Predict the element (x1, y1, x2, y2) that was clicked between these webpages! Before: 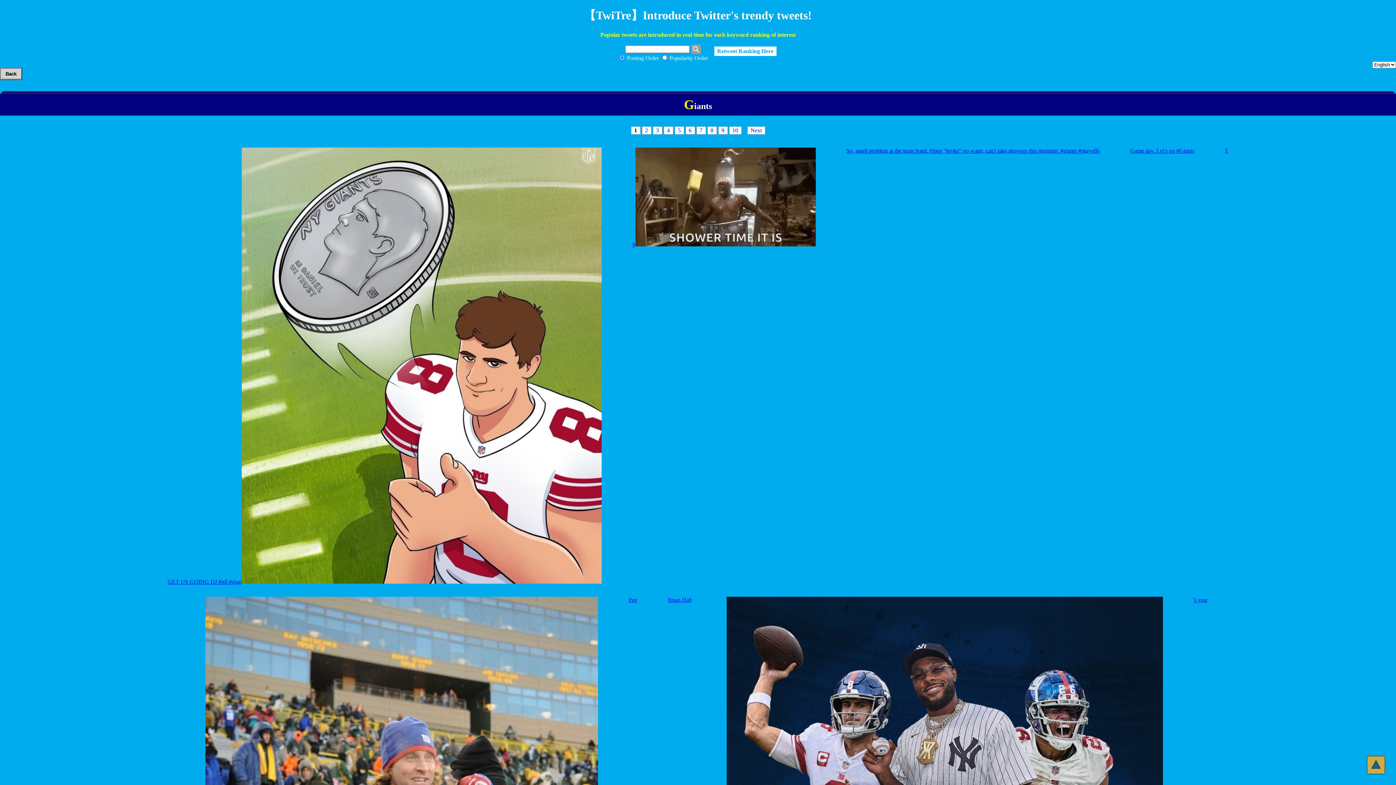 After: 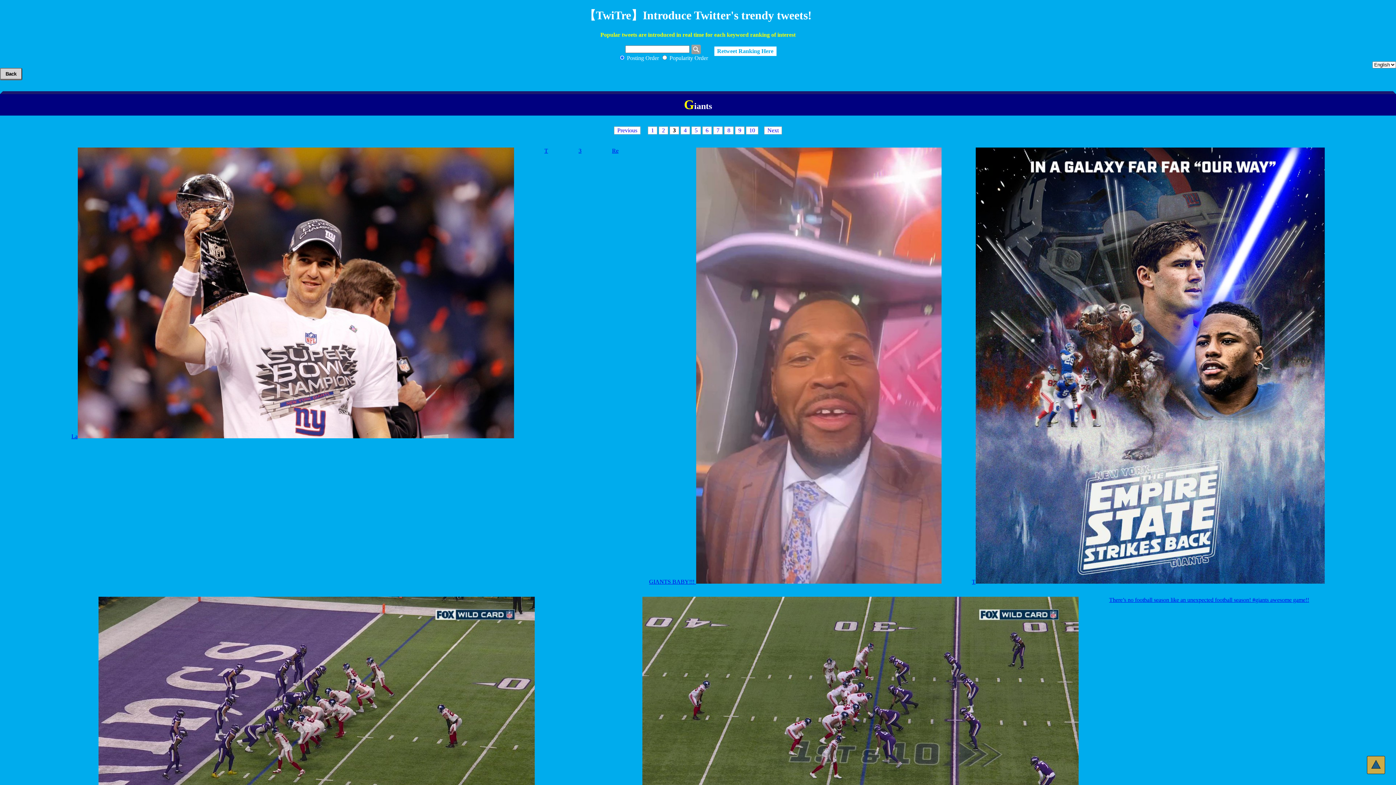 Action: bbox: (652, 126, 662, 134) label: 3